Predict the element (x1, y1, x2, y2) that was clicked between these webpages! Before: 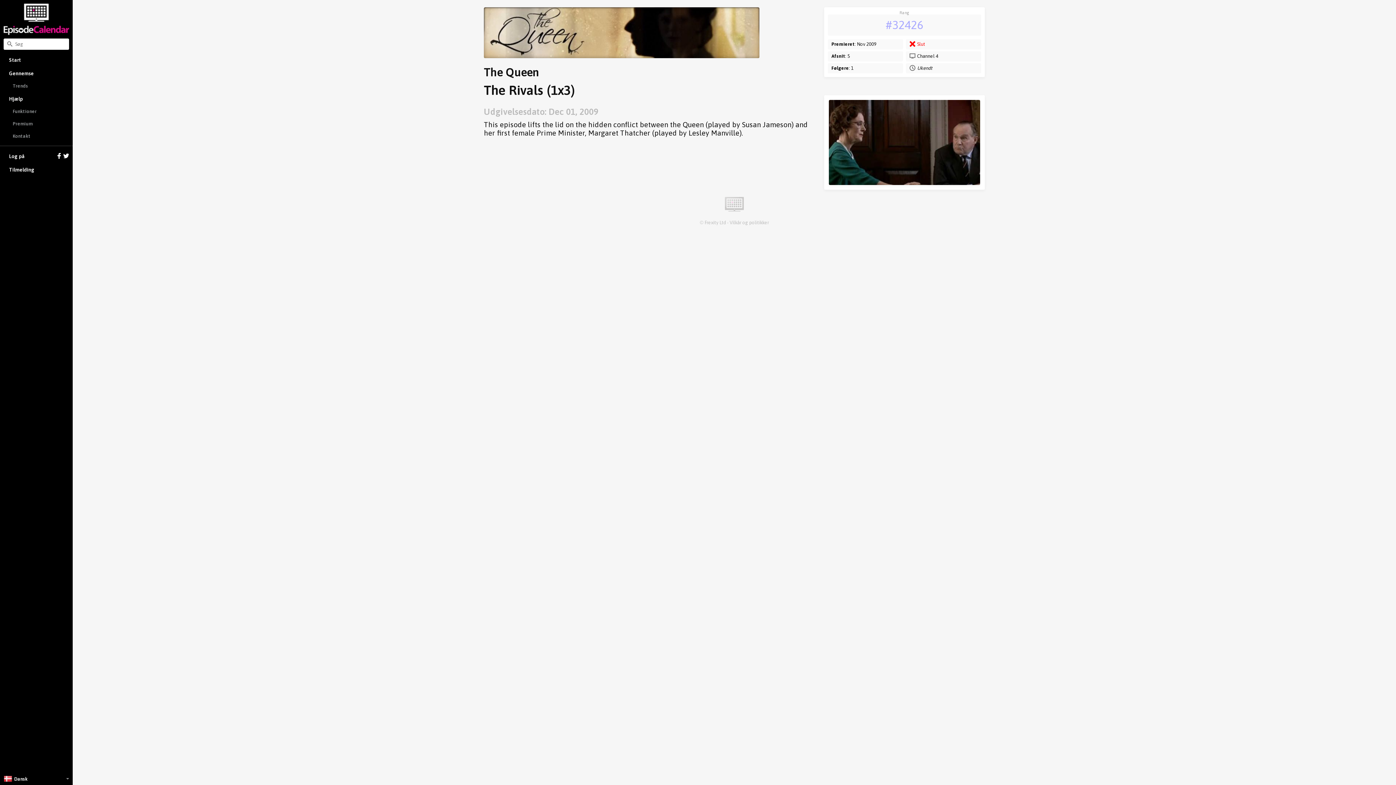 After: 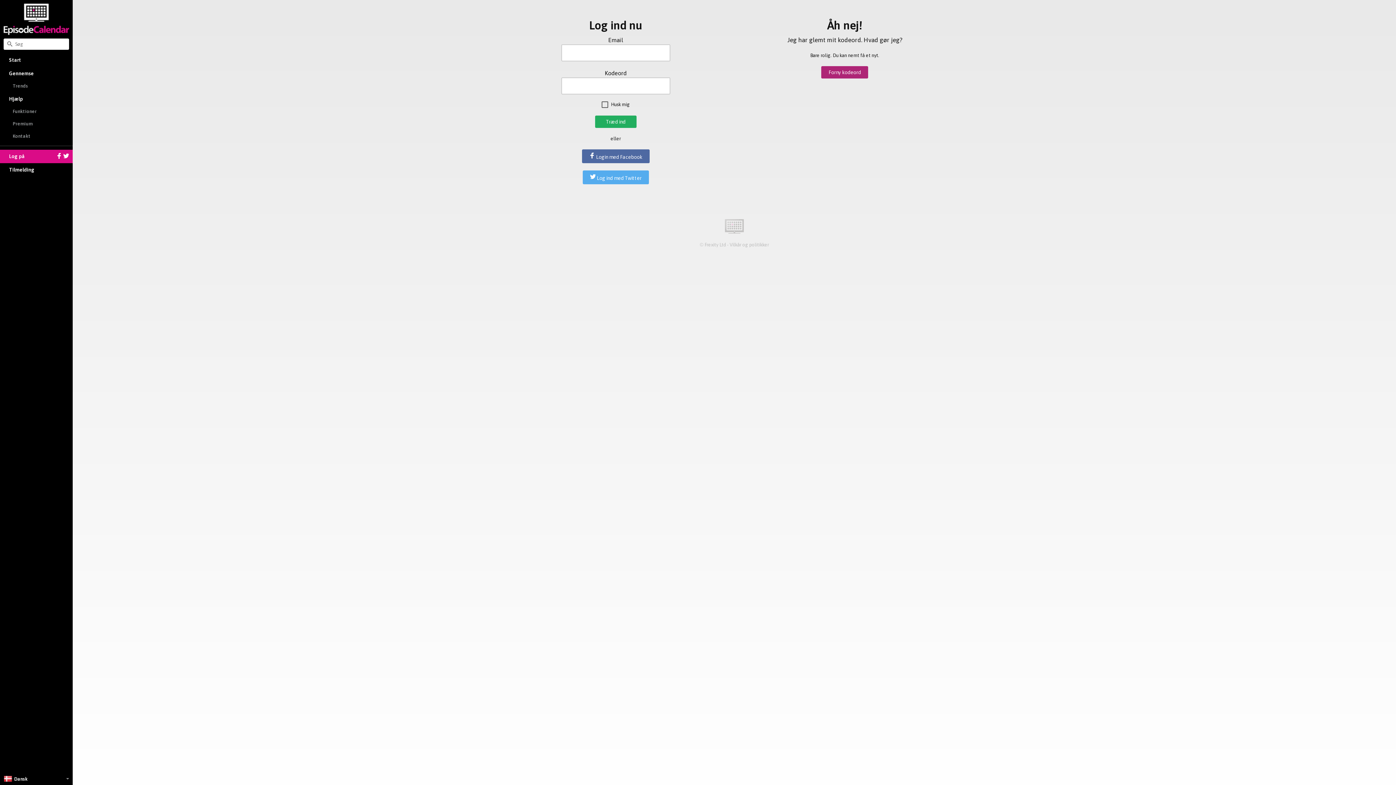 Action: bbox: (0, 149, 72, 163) label: Log på
 